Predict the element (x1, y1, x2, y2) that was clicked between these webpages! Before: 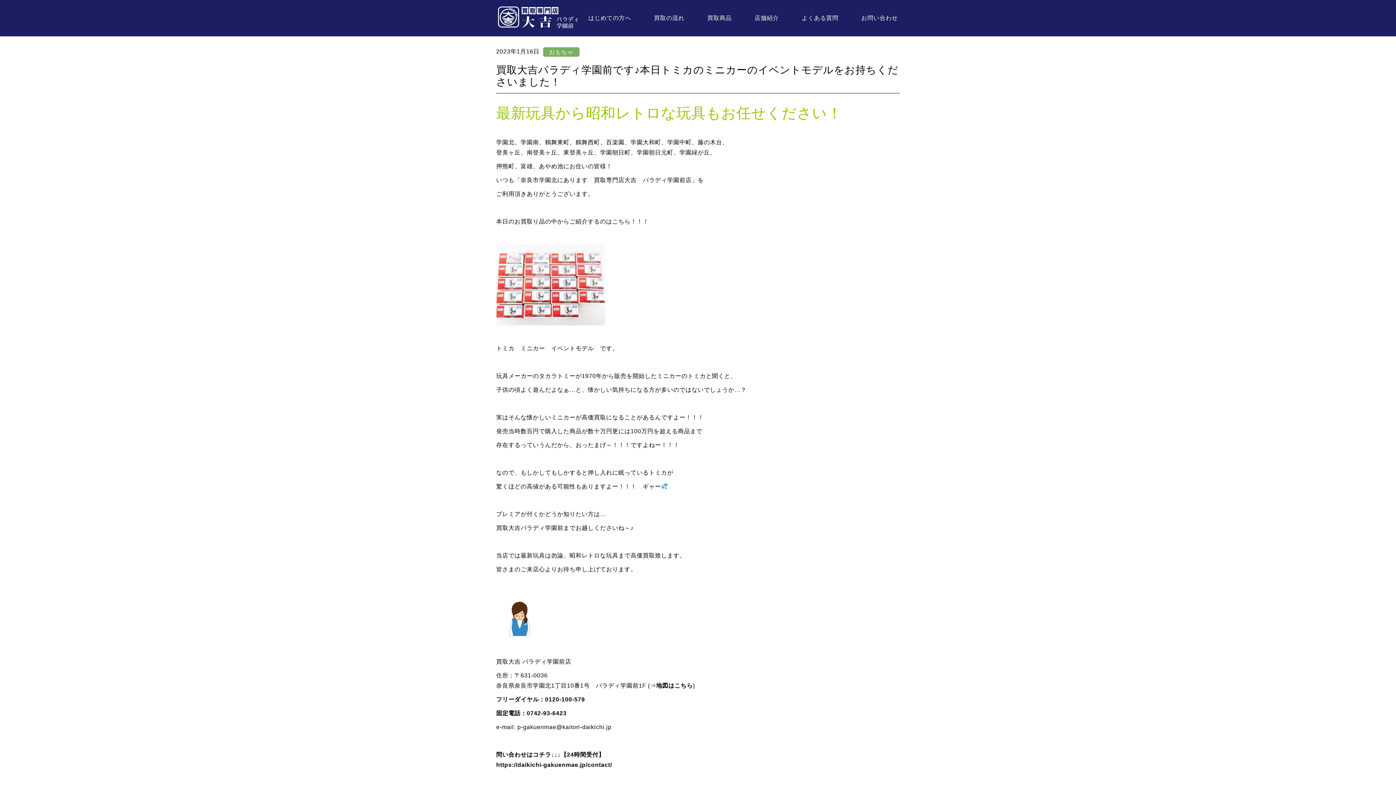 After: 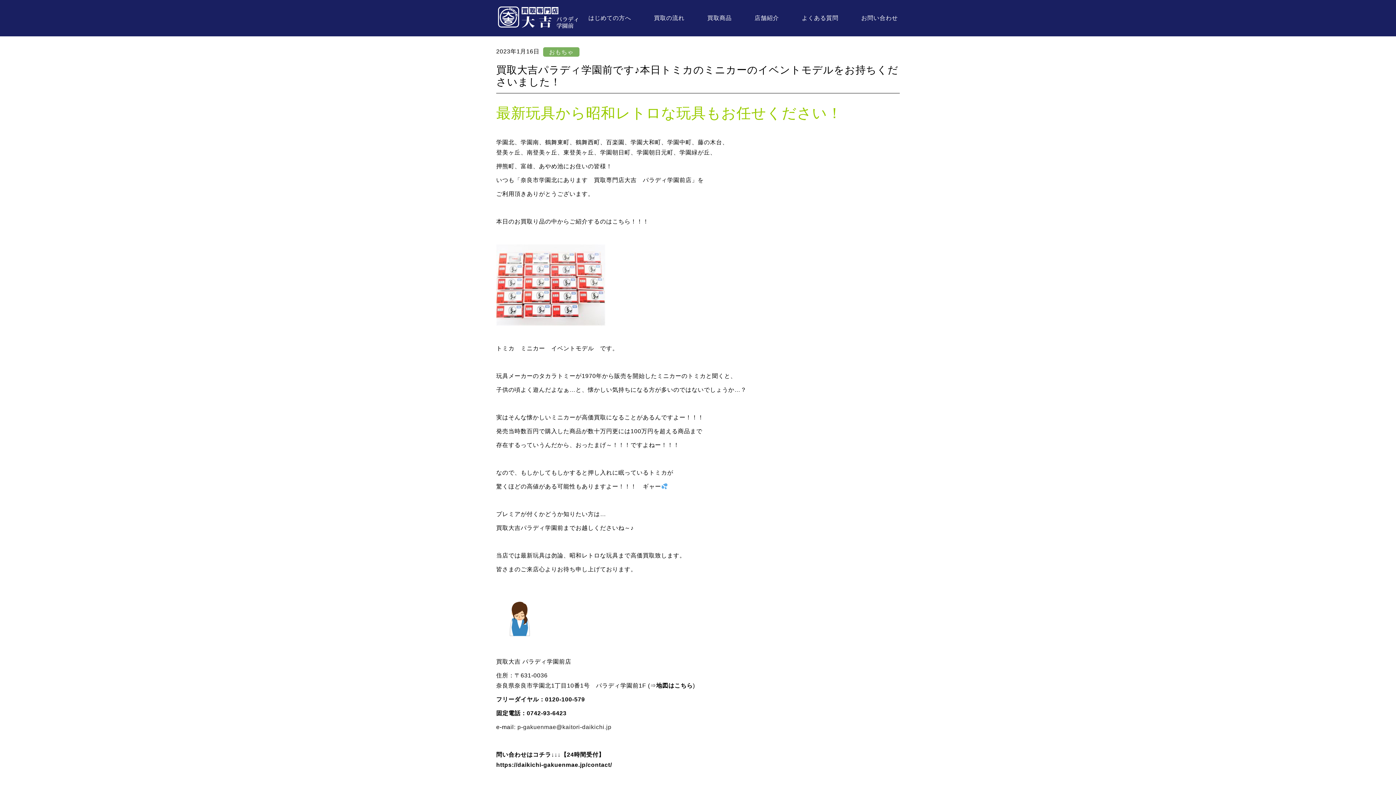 Action: label: p-gakuenmae@kaitori-daikichi.jp bbox: (517, 724, 611, 730)